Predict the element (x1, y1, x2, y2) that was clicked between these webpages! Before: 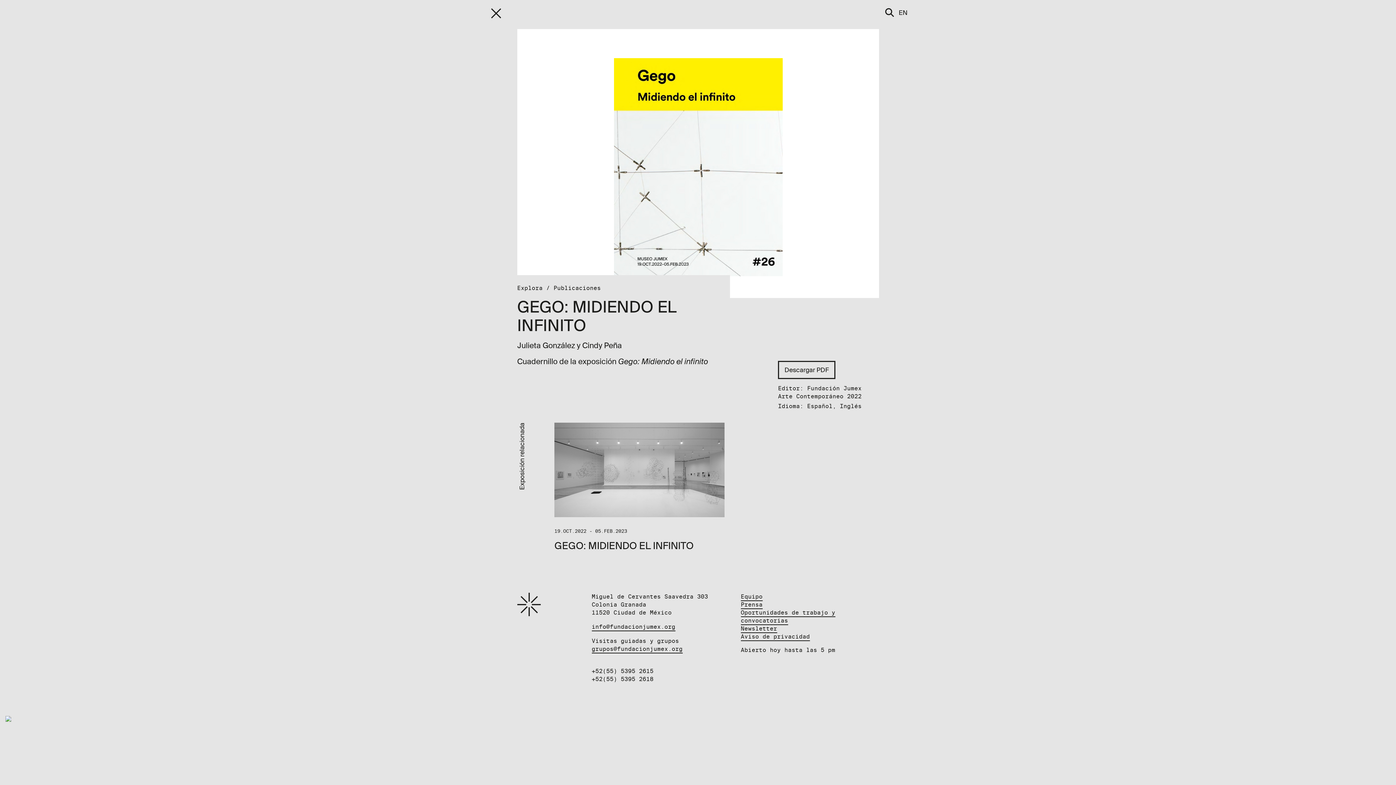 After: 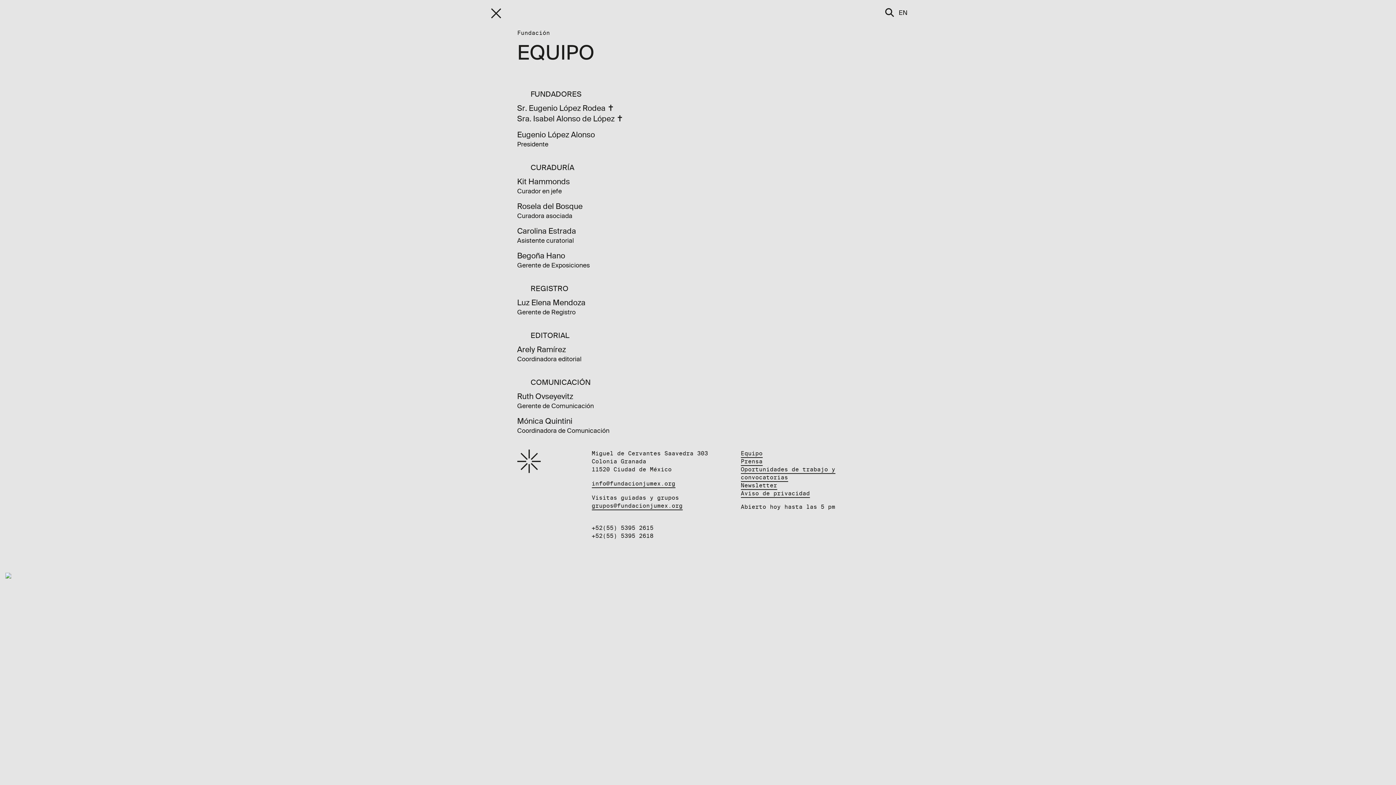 Action: bbox: (740, 593, 762, 601) label: Equipo